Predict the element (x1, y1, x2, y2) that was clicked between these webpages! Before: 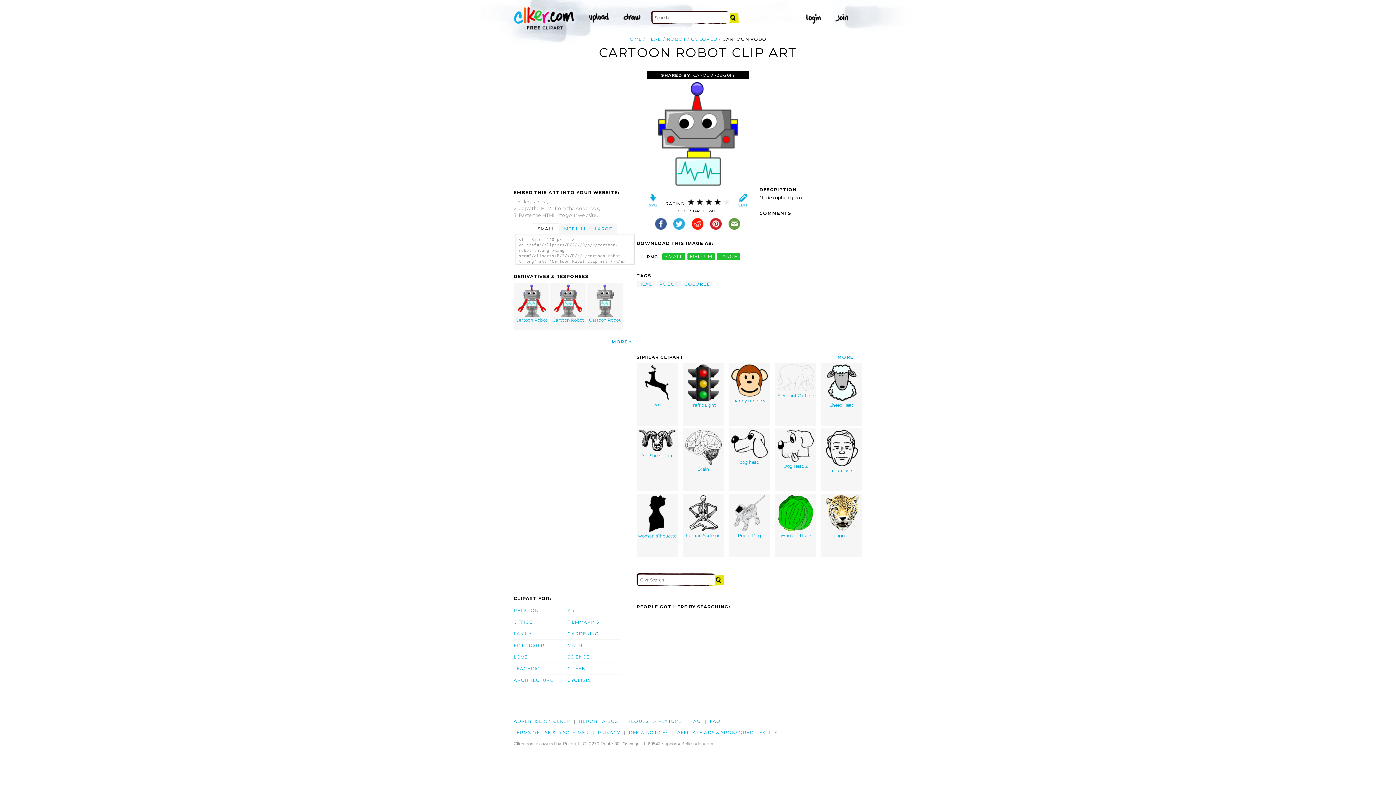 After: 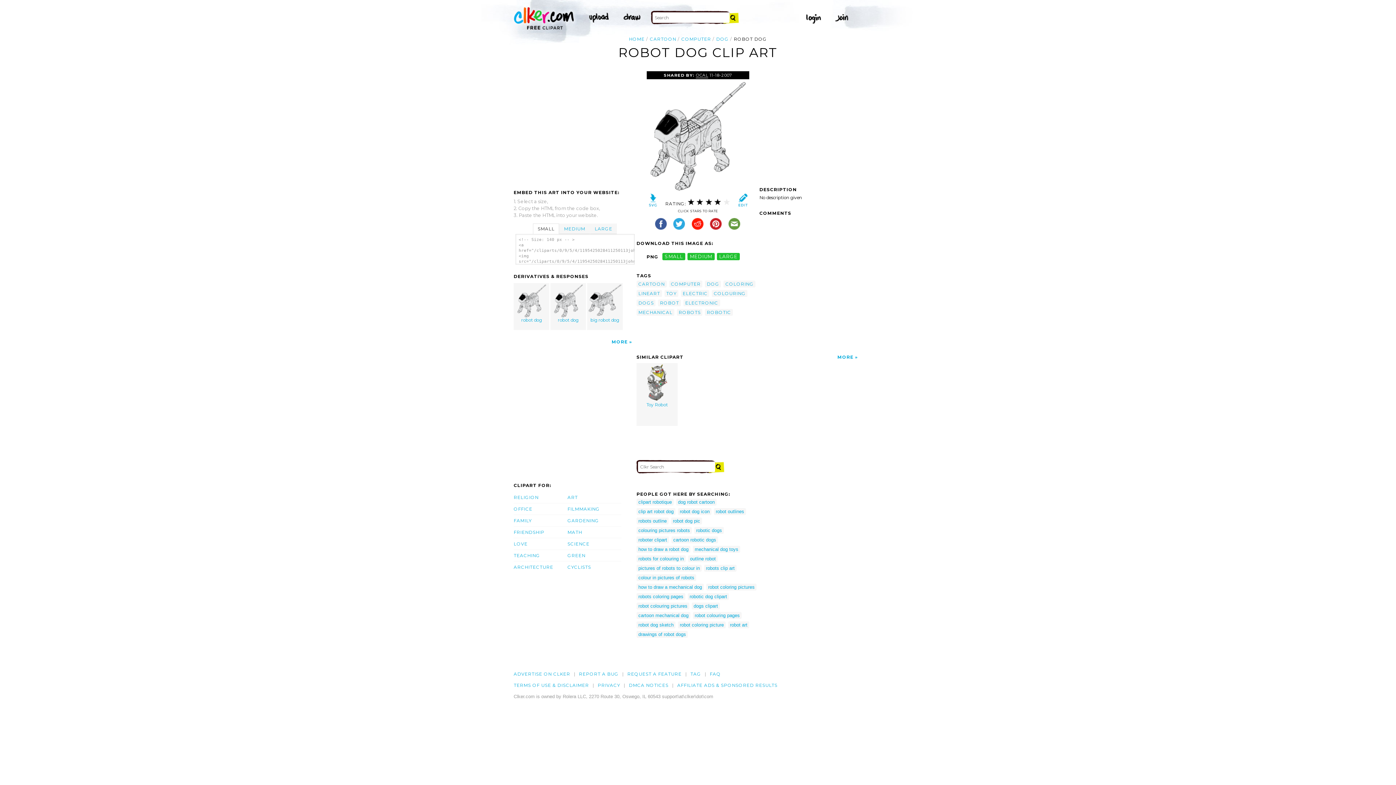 Action: label: 
Robot Dog bbox: (729, 494, 770, 556)